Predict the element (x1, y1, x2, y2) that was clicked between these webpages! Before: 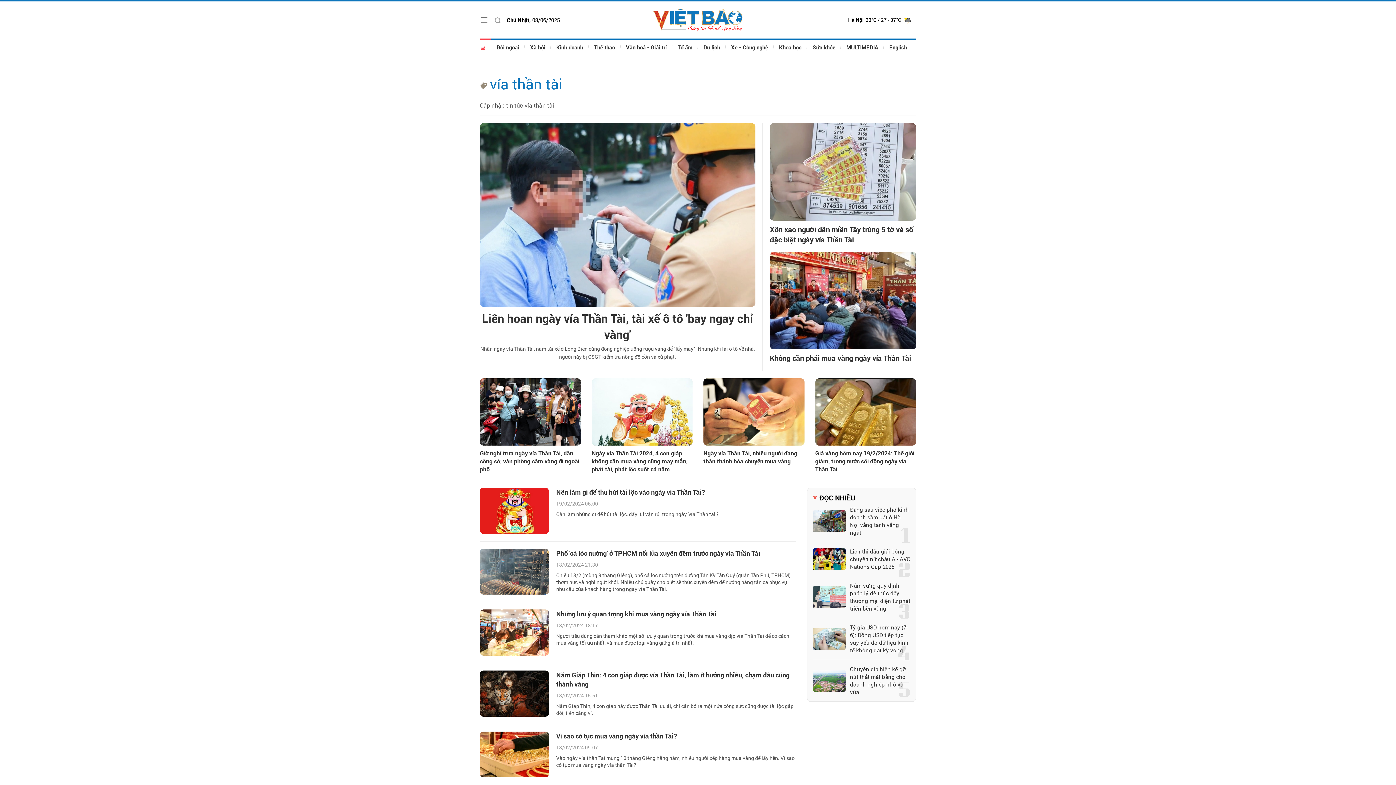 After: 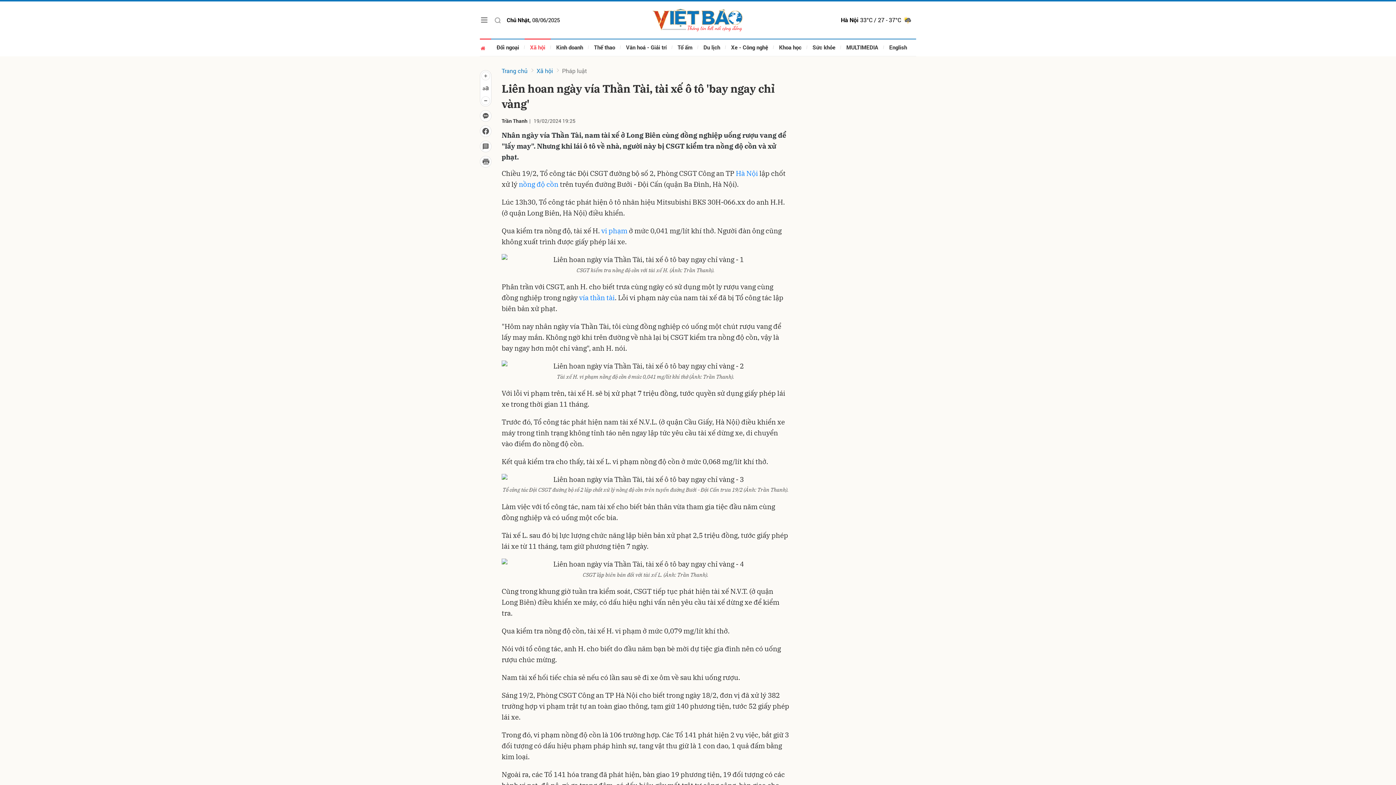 Action: bbox: (480, 345, 755, 361) label: Nhân ngày vía Thần Tài, nam tài xế ở Long Biên cùng đồng nghiệp uống rượu vang để "lấy may". Nhưng khi lái ô tô về nhà, người này bị CSGT kiểm tra nồng độ cồn và xử phạt.